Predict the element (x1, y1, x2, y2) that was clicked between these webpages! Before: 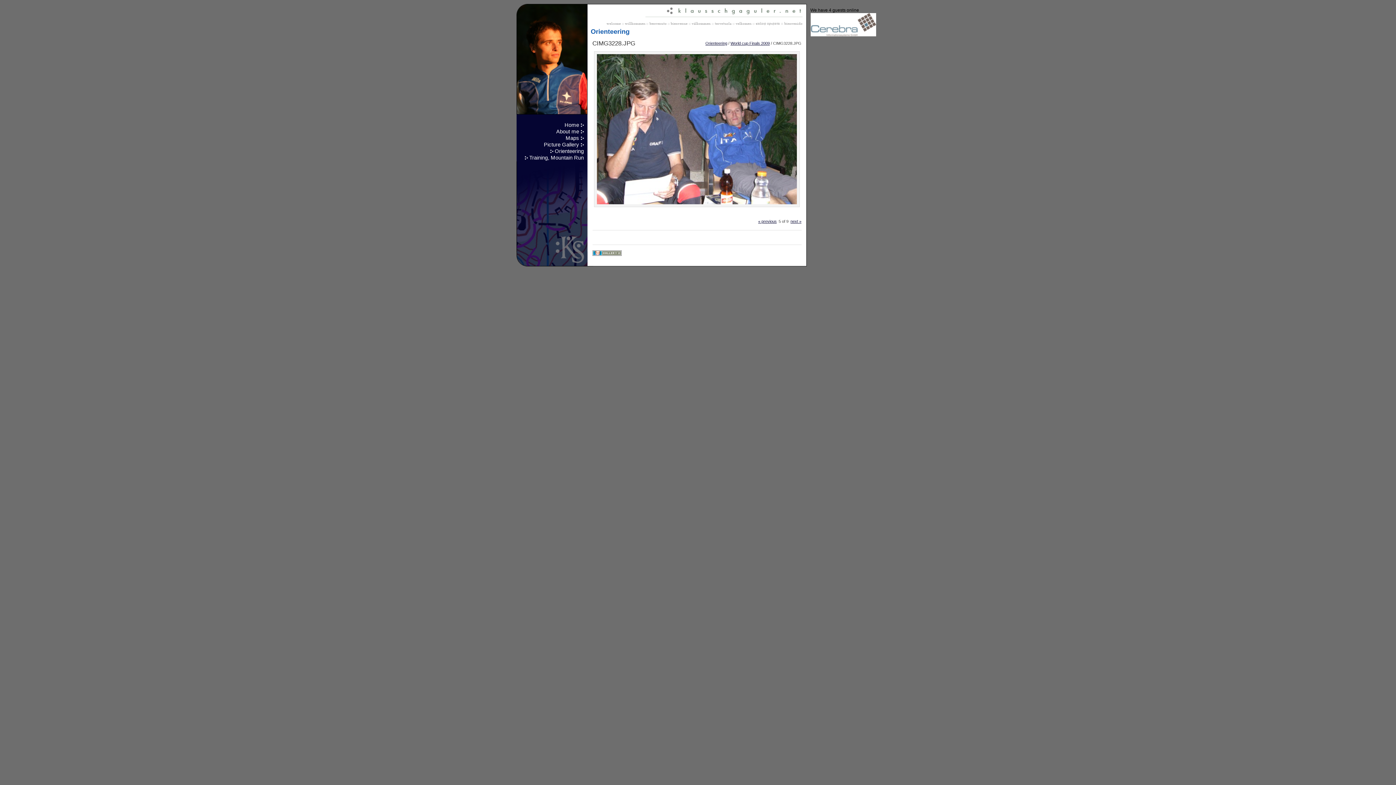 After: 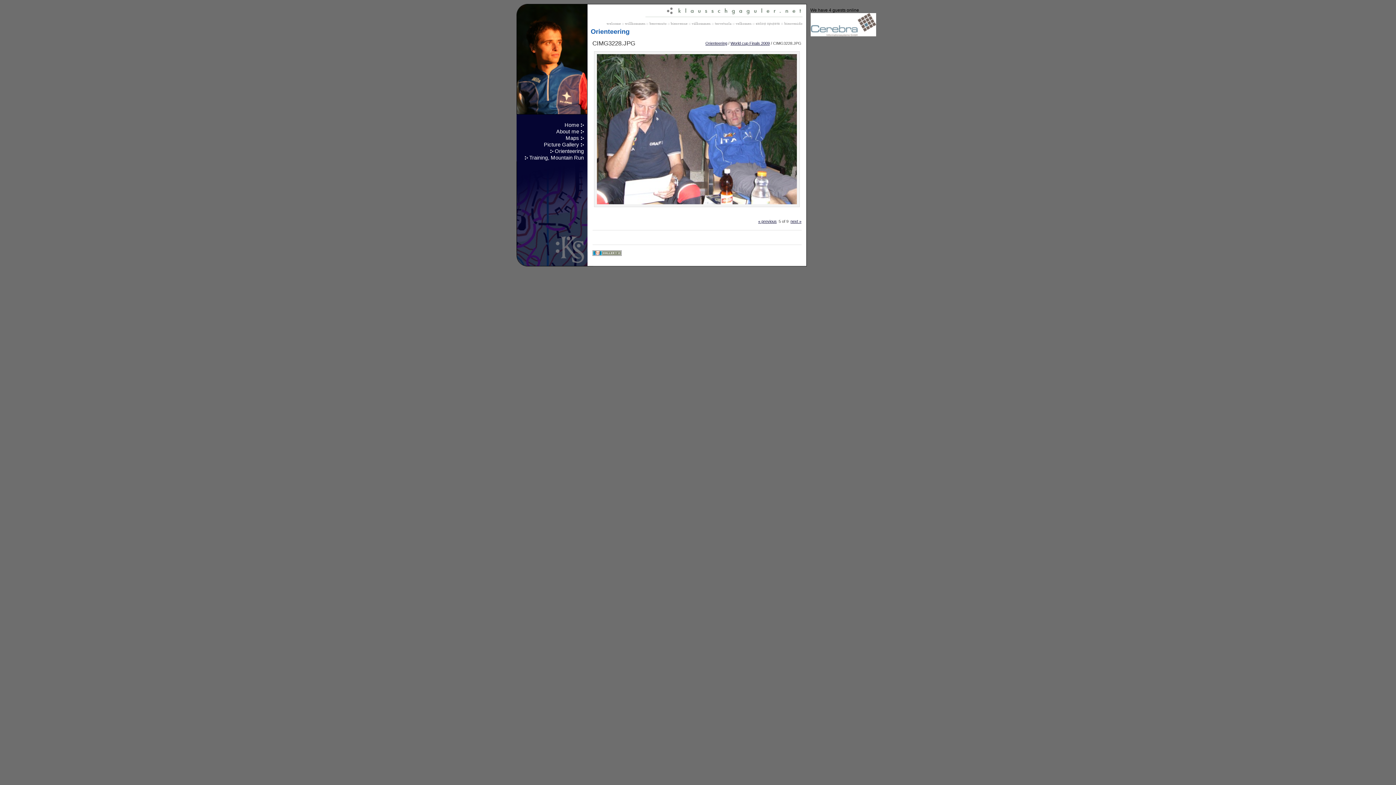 Action: bbox: (810, 32, 876, 37)